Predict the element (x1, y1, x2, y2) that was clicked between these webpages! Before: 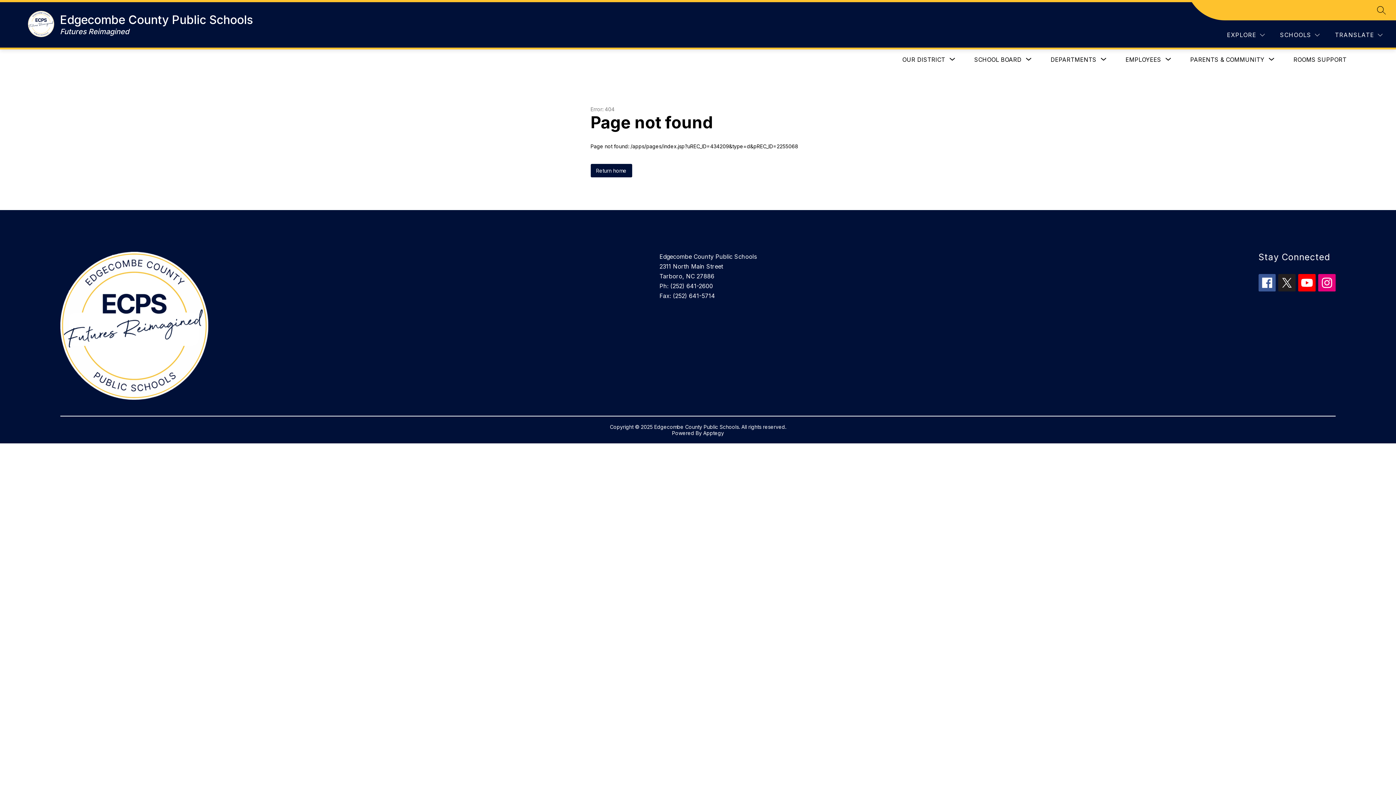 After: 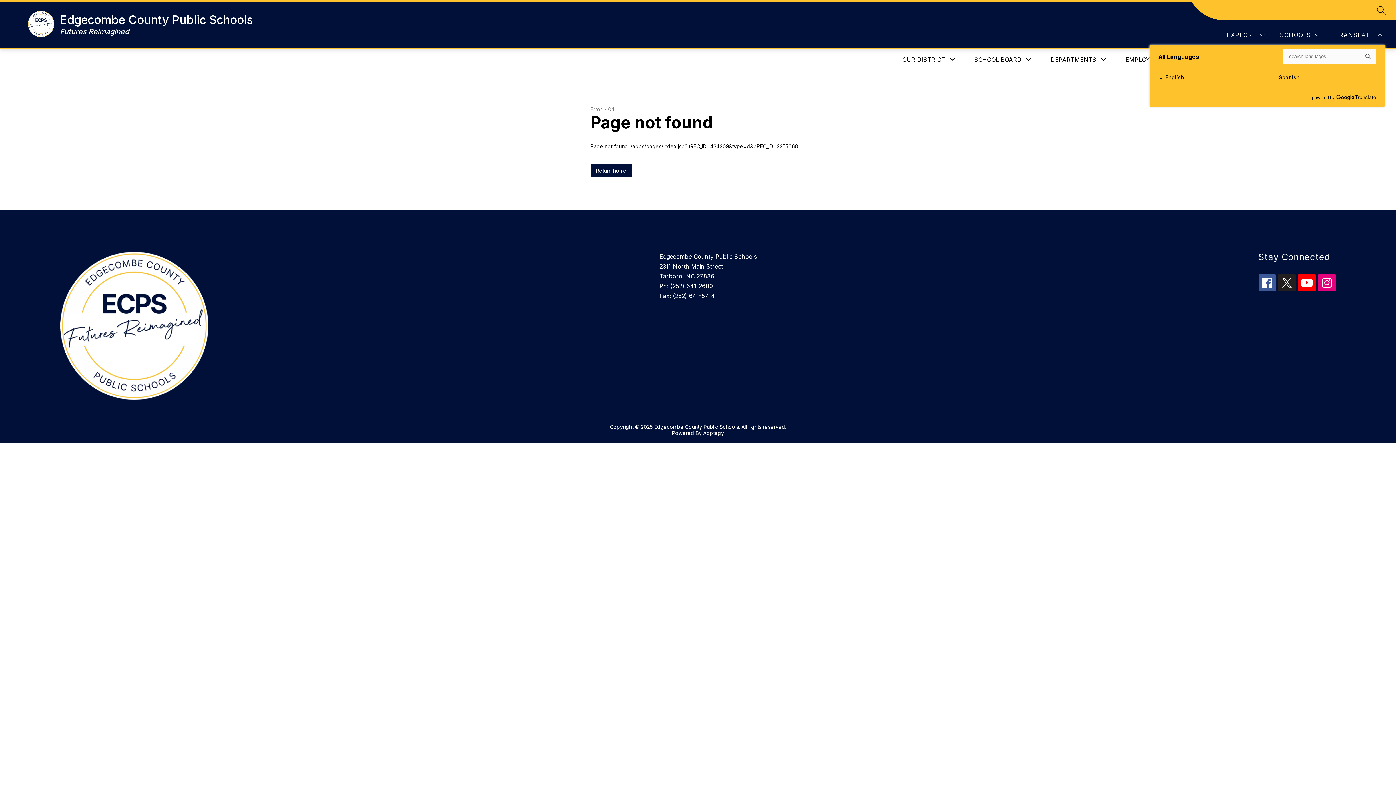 Action: bbox: (1333, 30, 1384, 39) label: Translate Site